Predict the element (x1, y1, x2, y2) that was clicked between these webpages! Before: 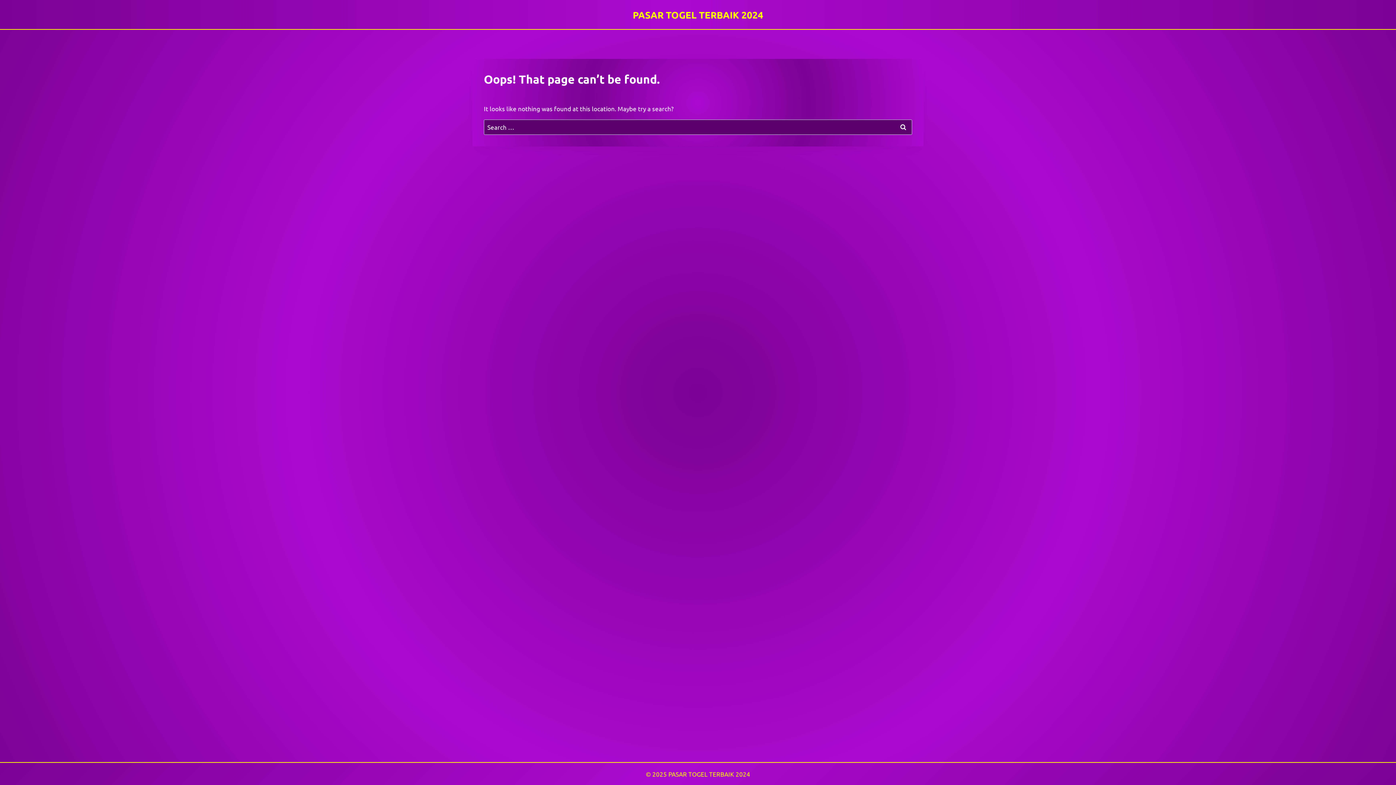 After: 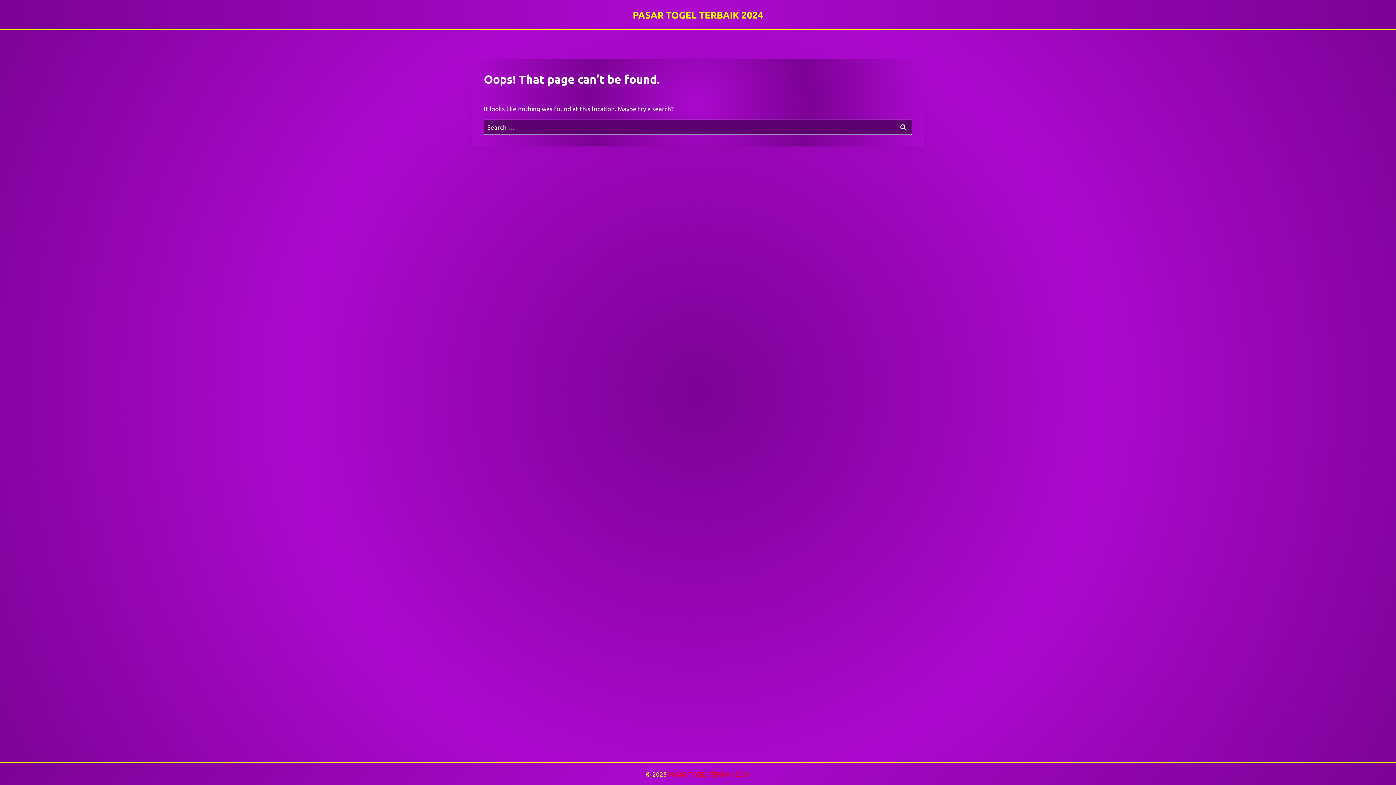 Action: label: PASAR TOGEL TERBAIK 2024 bbox: (668, 770, 750, 778)